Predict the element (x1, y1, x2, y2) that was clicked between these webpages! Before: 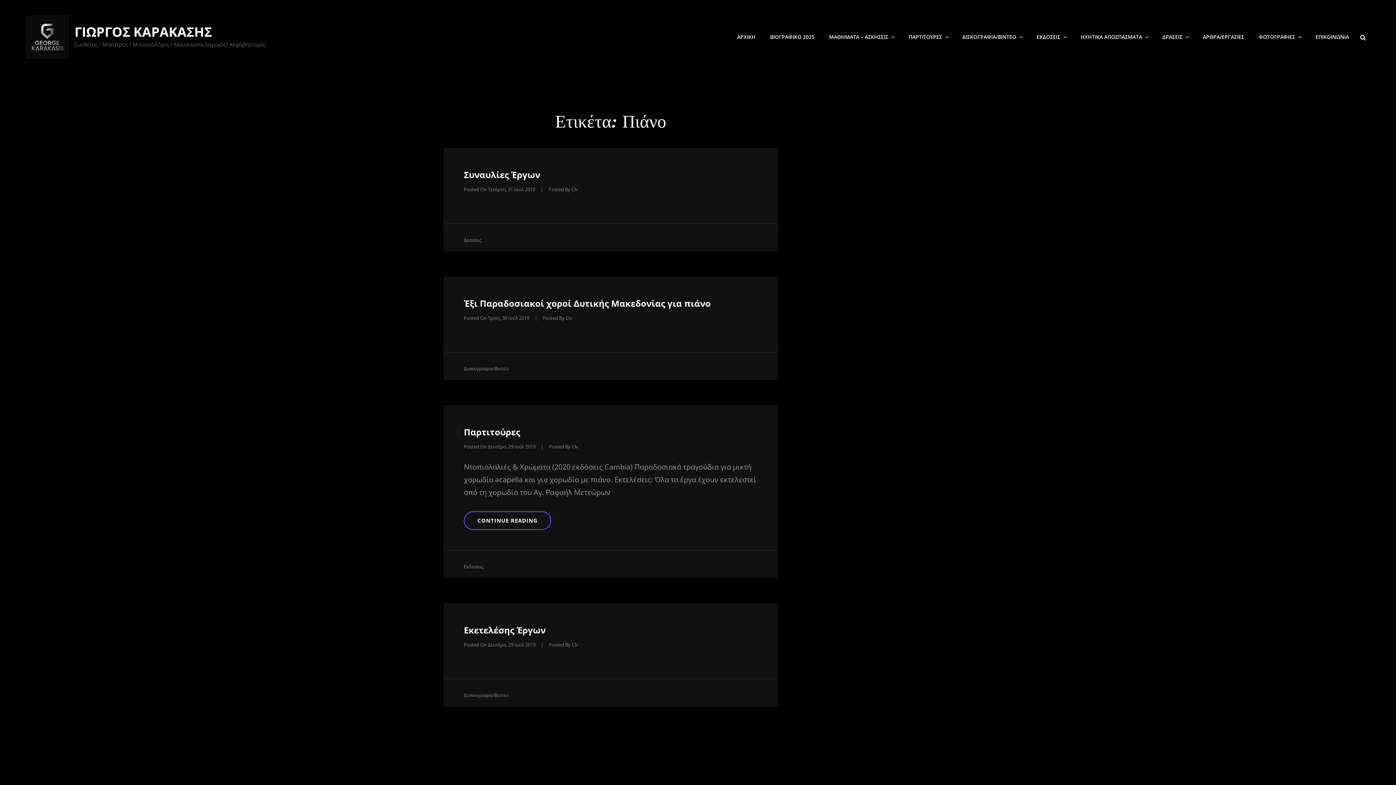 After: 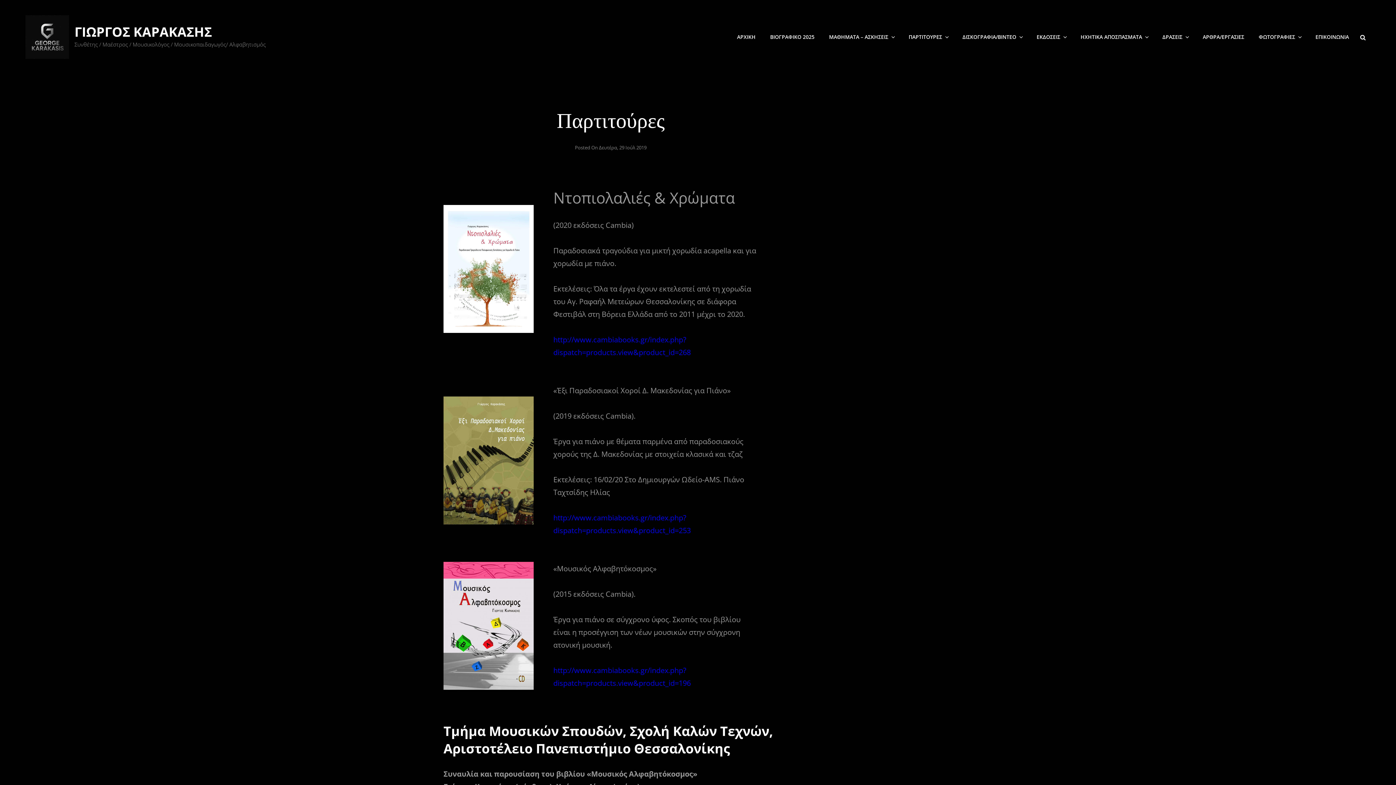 Action: label: Posted On Δευτέρα, 29 Ιούλ 2019 bbox: (464, 443, 535, 450)